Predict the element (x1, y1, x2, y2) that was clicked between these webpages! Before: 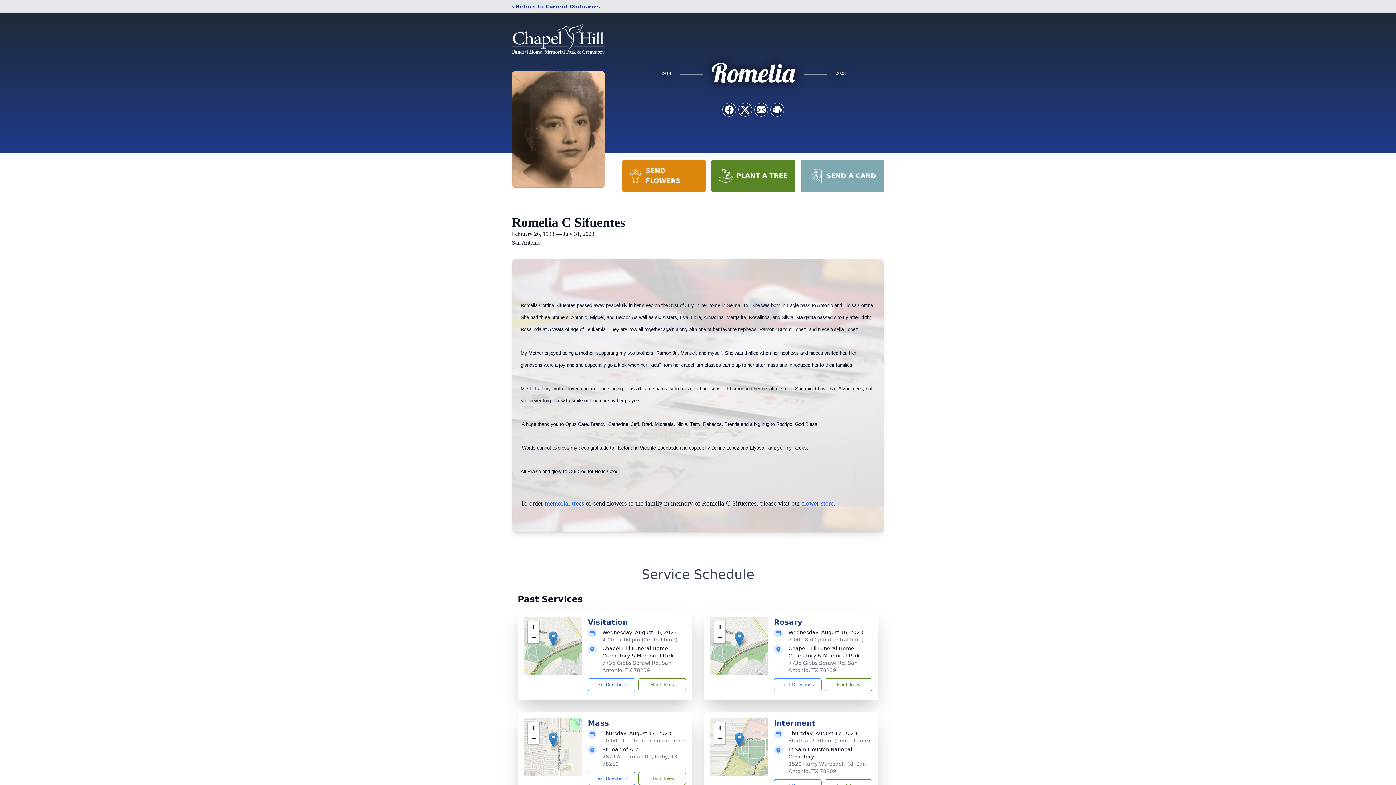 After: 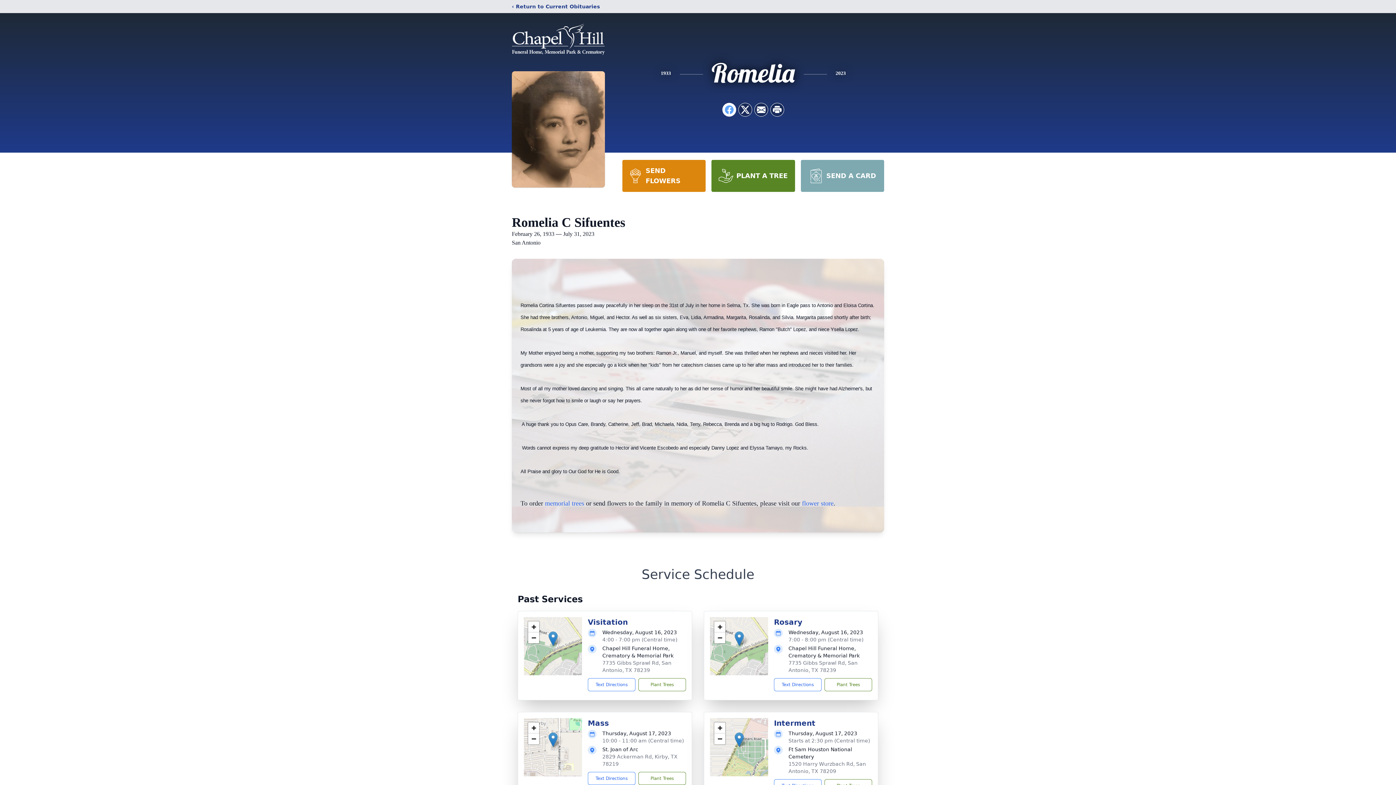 Action: bbox: (722, 103, 736, 116) label: Share on Facebook